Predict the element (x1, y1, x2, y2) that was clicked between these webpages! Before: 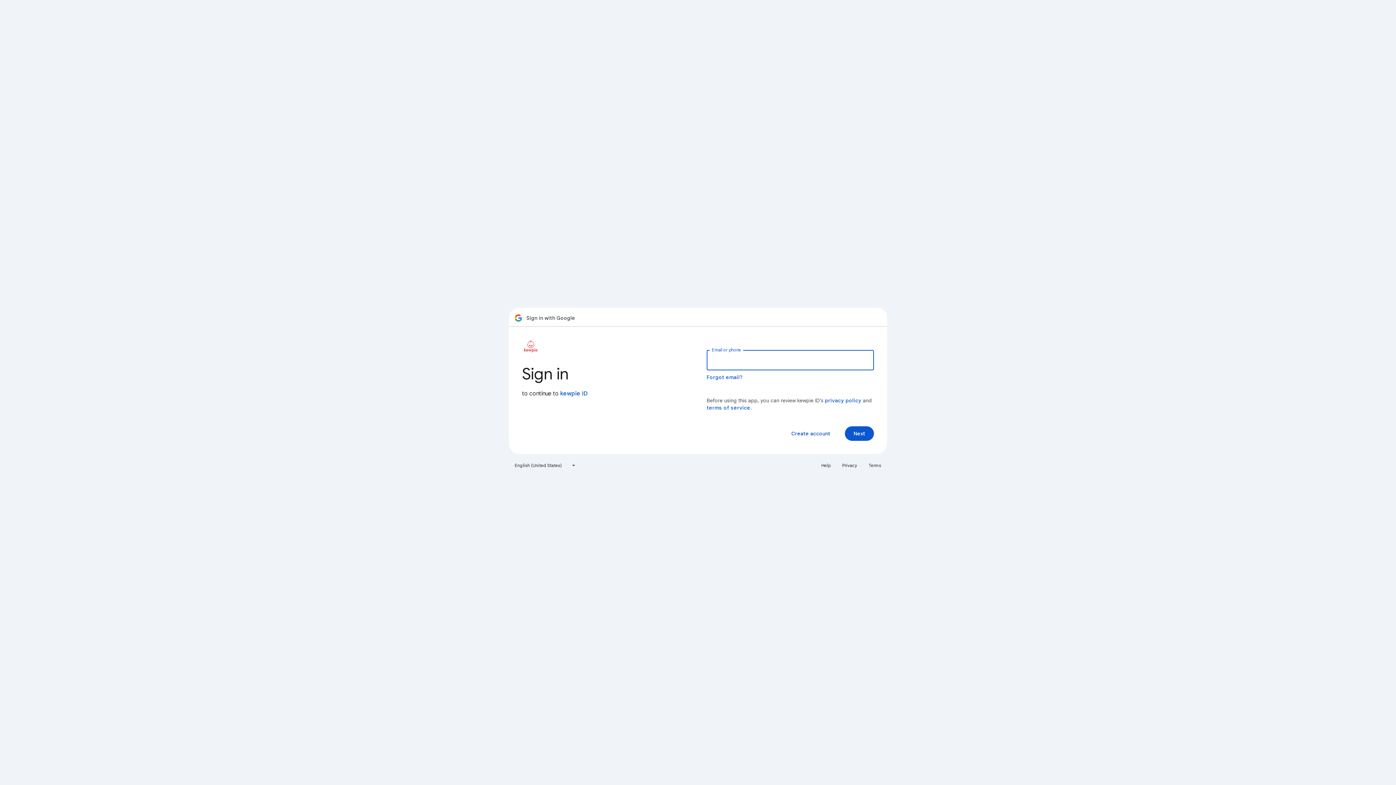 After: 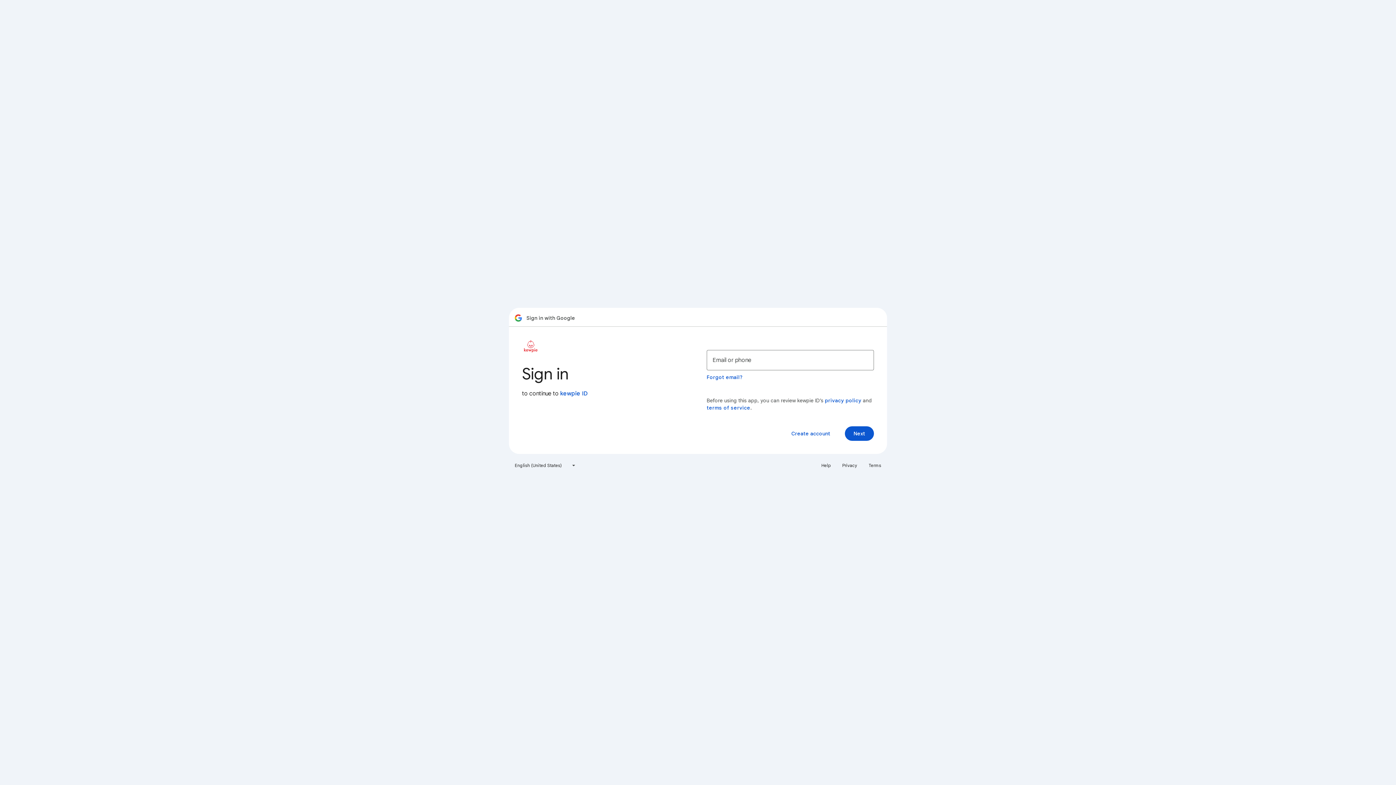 Action: label: Help bbox: (817, 460, 835, 471)